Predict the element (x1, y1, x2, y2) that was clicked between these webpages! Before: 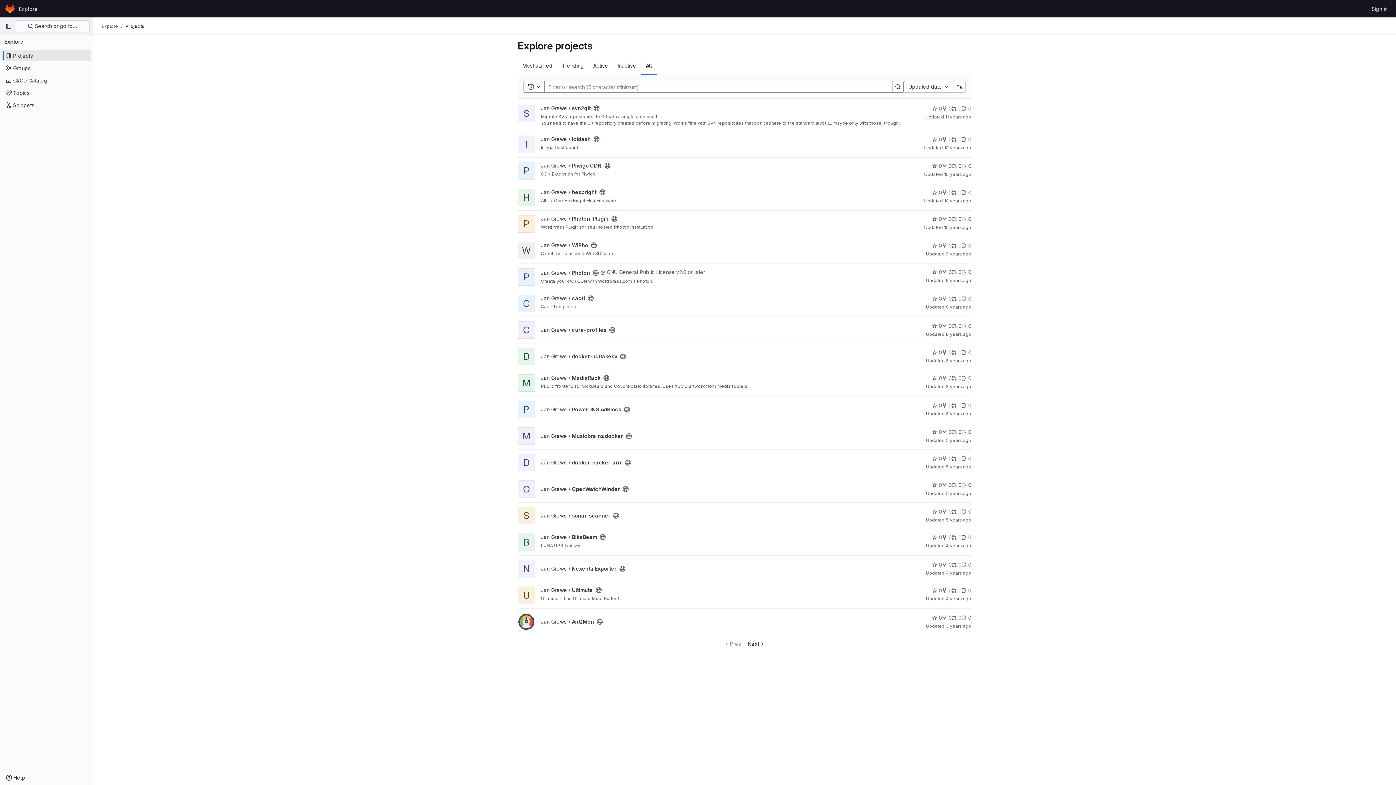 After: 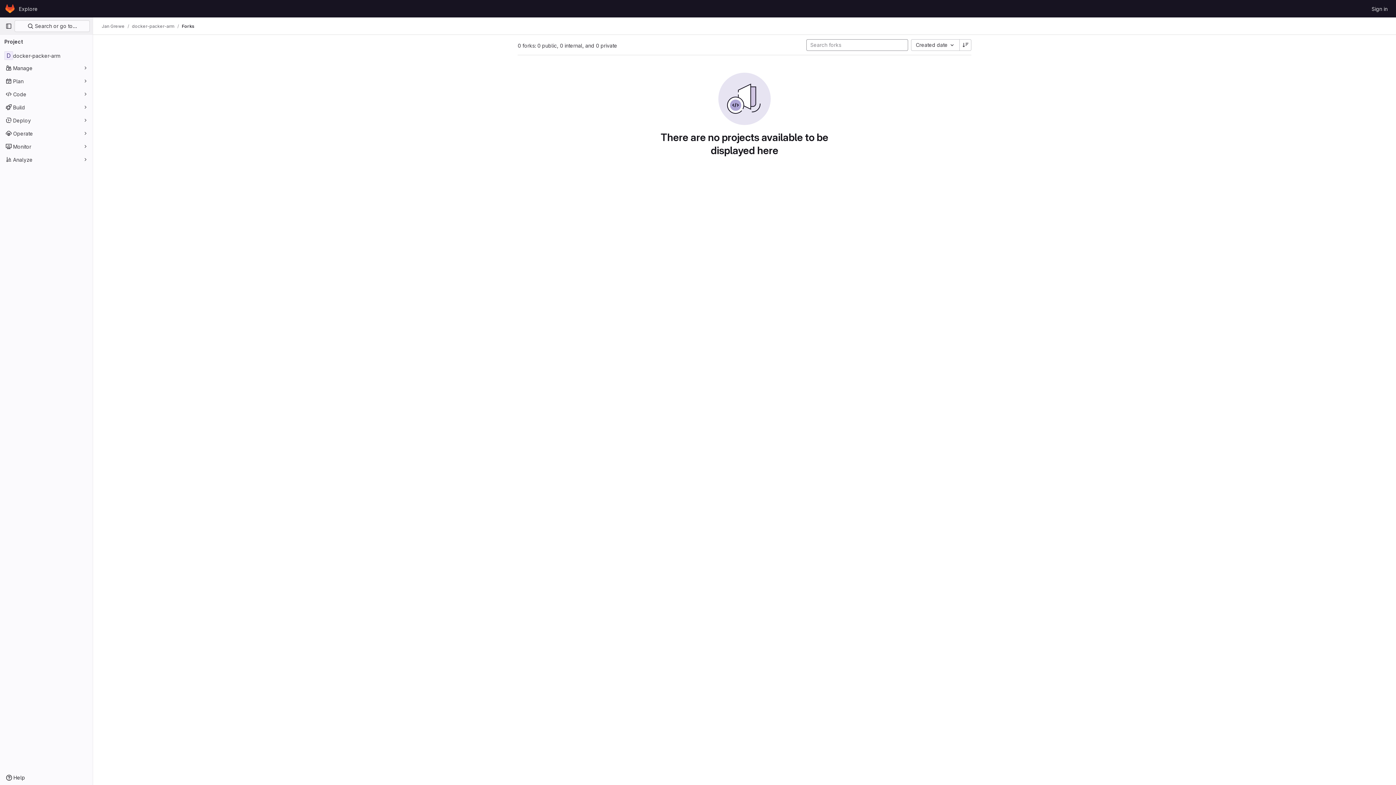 Action: bbox: (942, 454, 952, 462) label: docker-packer-arm has 0 forks